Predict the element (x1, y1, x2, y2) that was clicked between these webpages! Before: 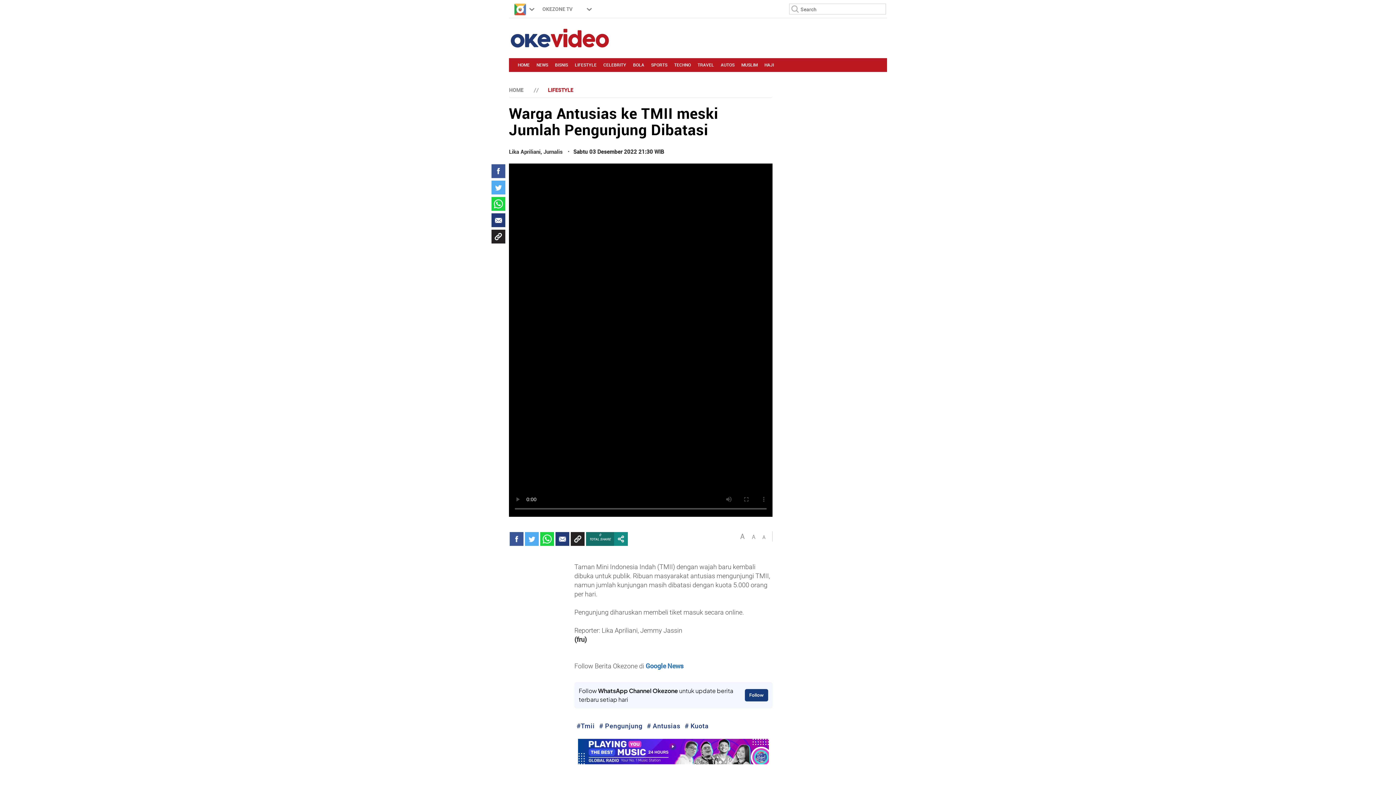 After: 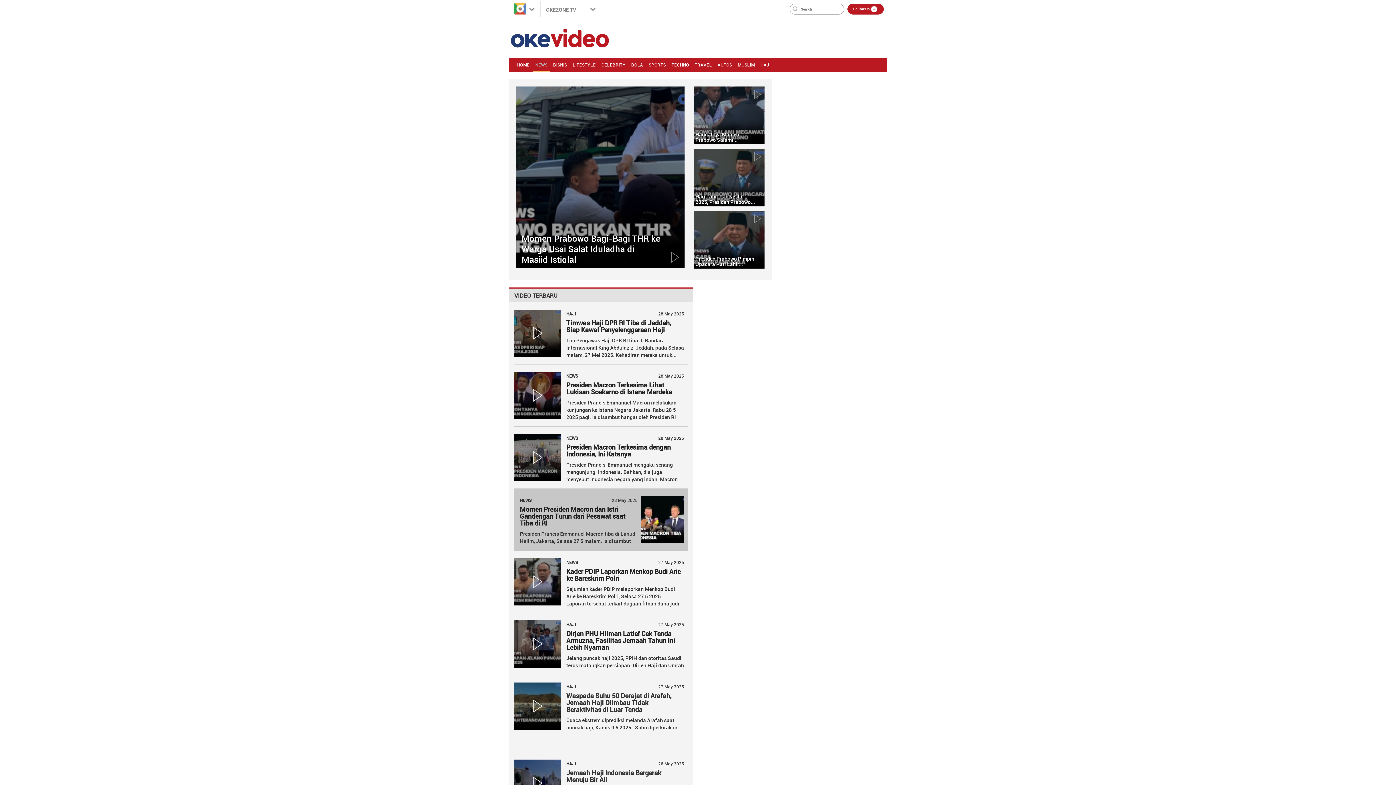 Action: label: NEWS bbox: (533, 58, 551, 71)